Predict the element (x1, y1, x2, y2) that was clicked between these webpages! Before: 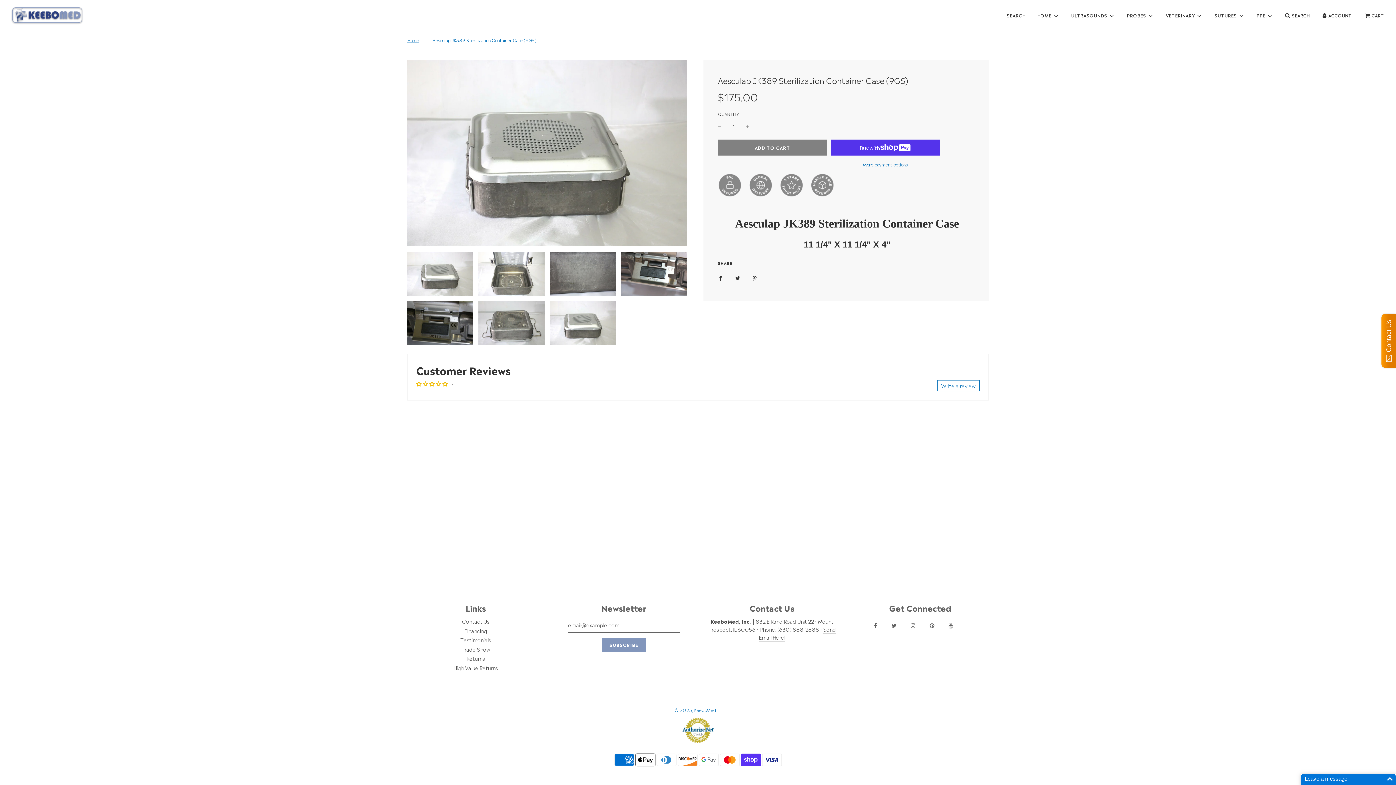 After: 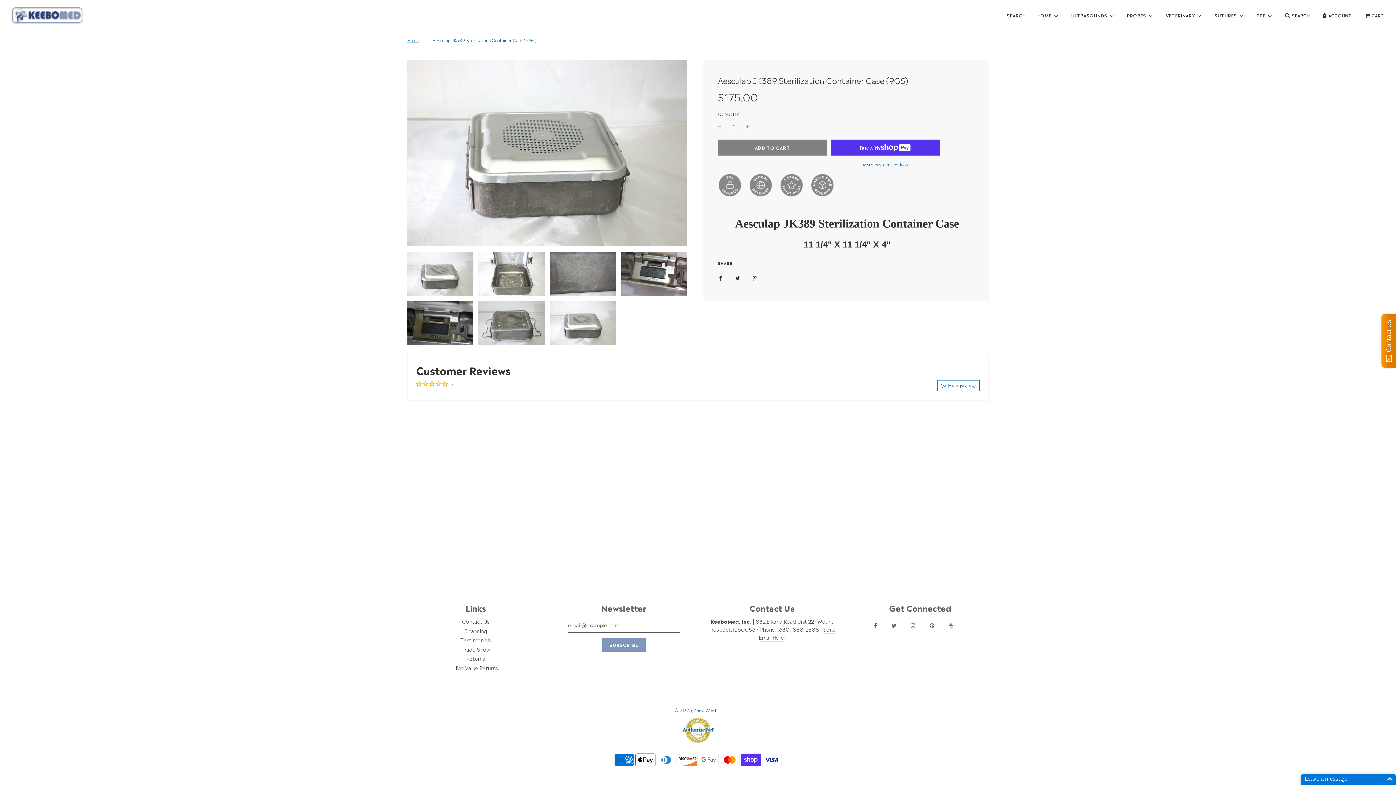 Action: bbox: (937, 380, 980, 391) label: Write a review